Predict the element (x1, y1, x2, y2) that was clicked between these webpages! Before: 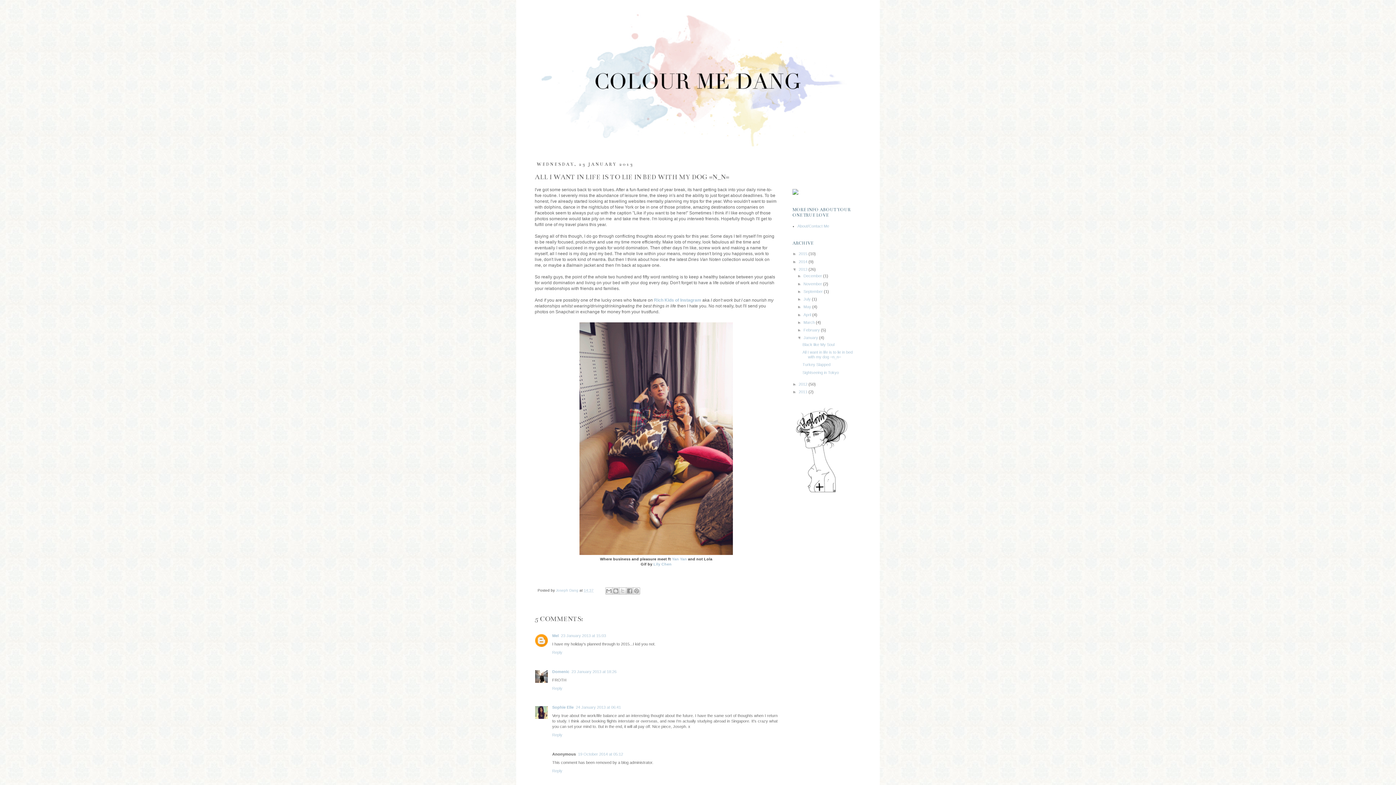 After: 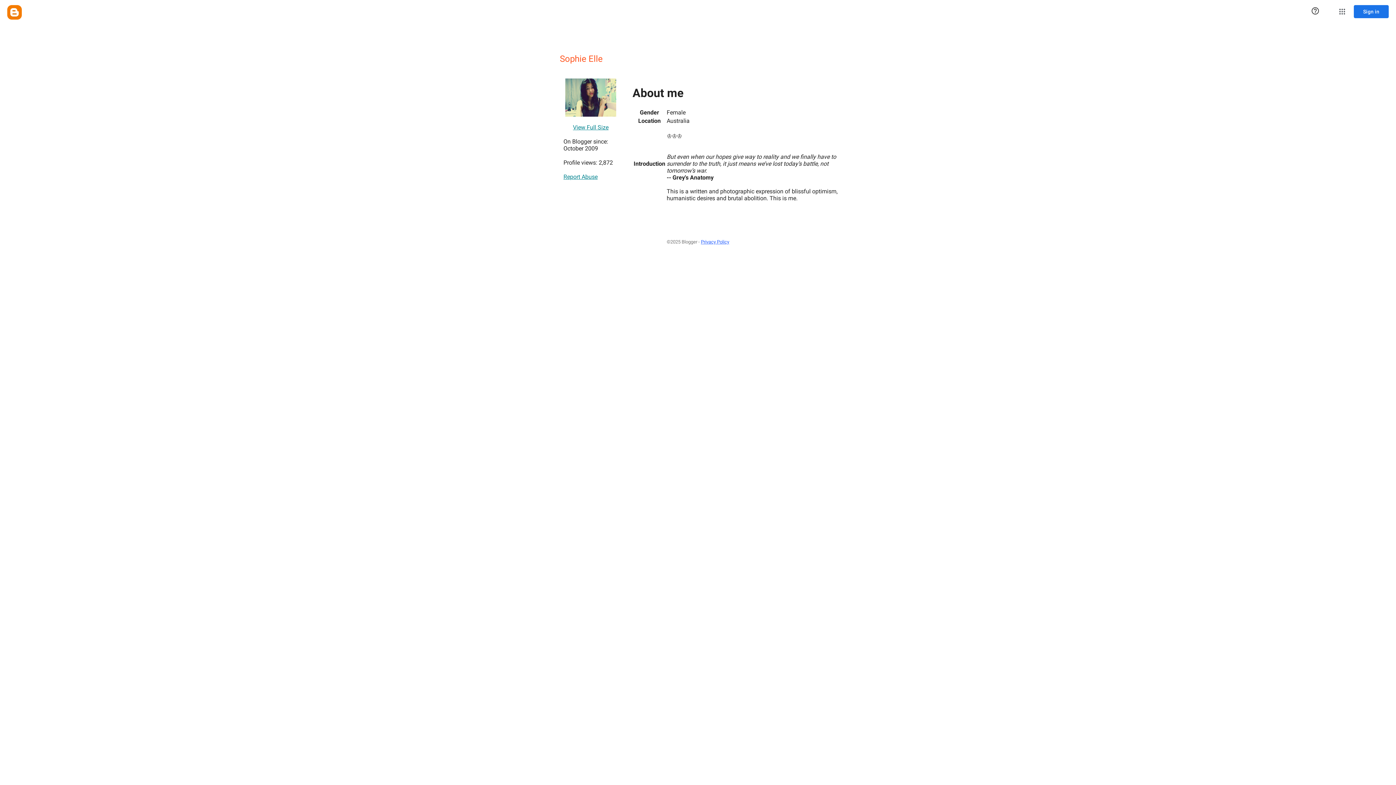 Action: bbox: (552, 705, 573, 709) label: Sophie Elle